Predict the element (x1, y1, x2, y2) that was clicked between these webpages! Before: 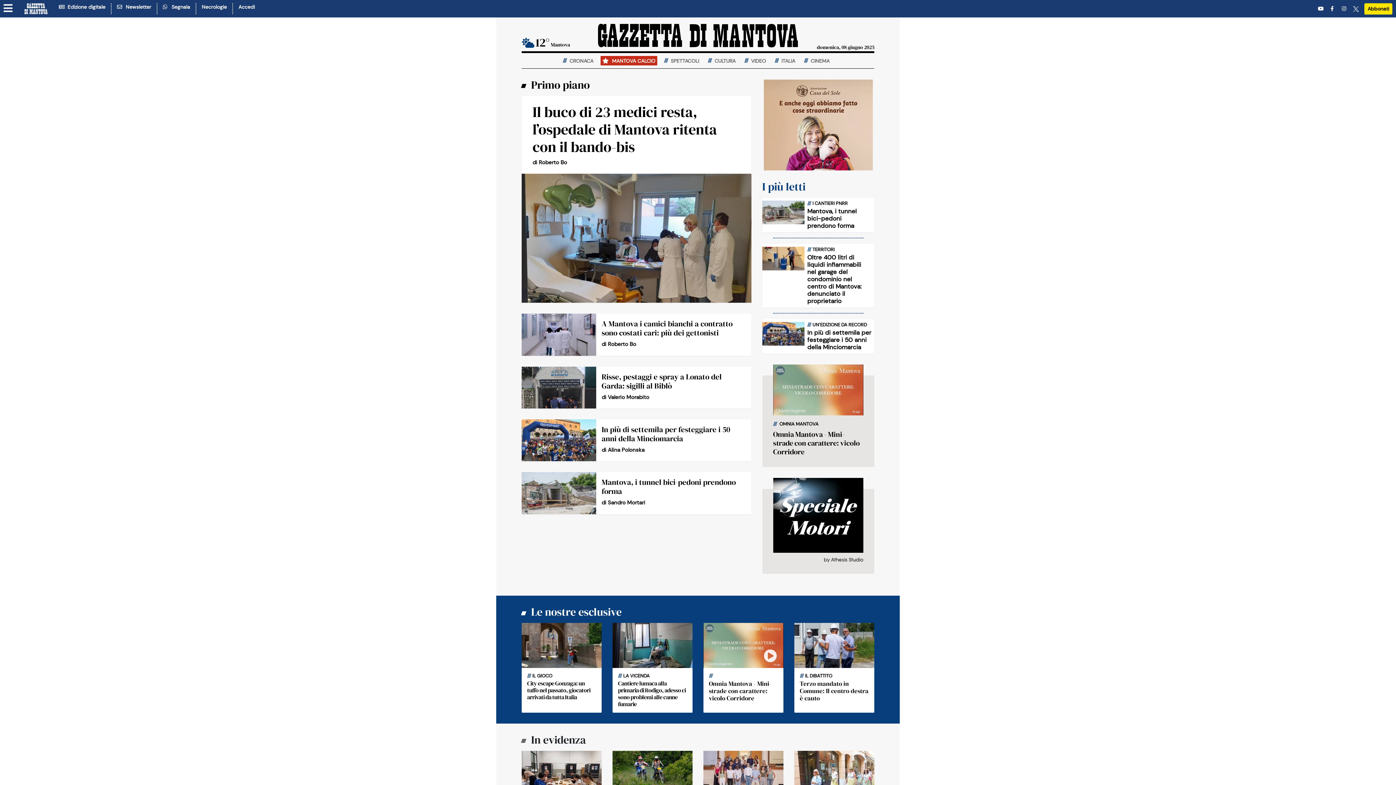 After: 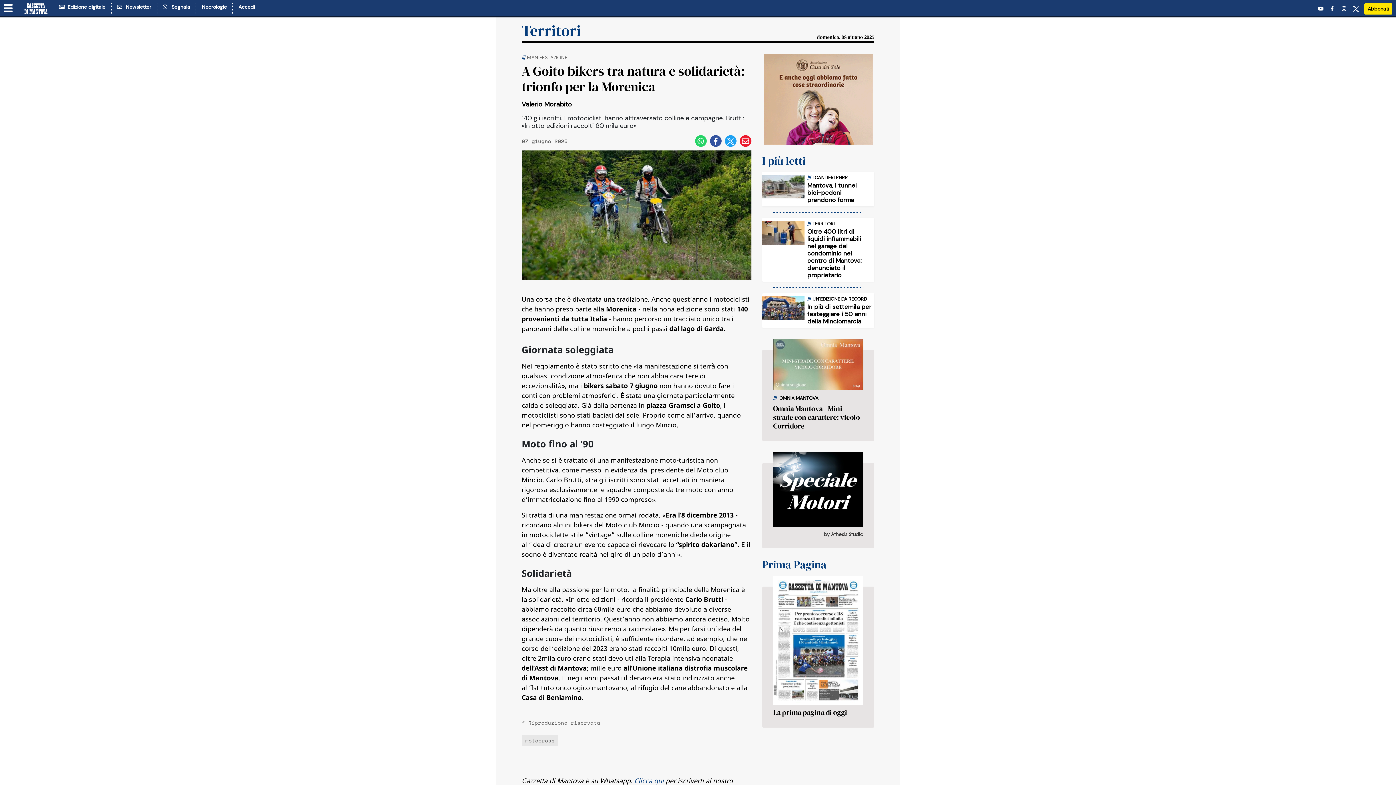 Action: bbox: (612, 751, 692, 796)